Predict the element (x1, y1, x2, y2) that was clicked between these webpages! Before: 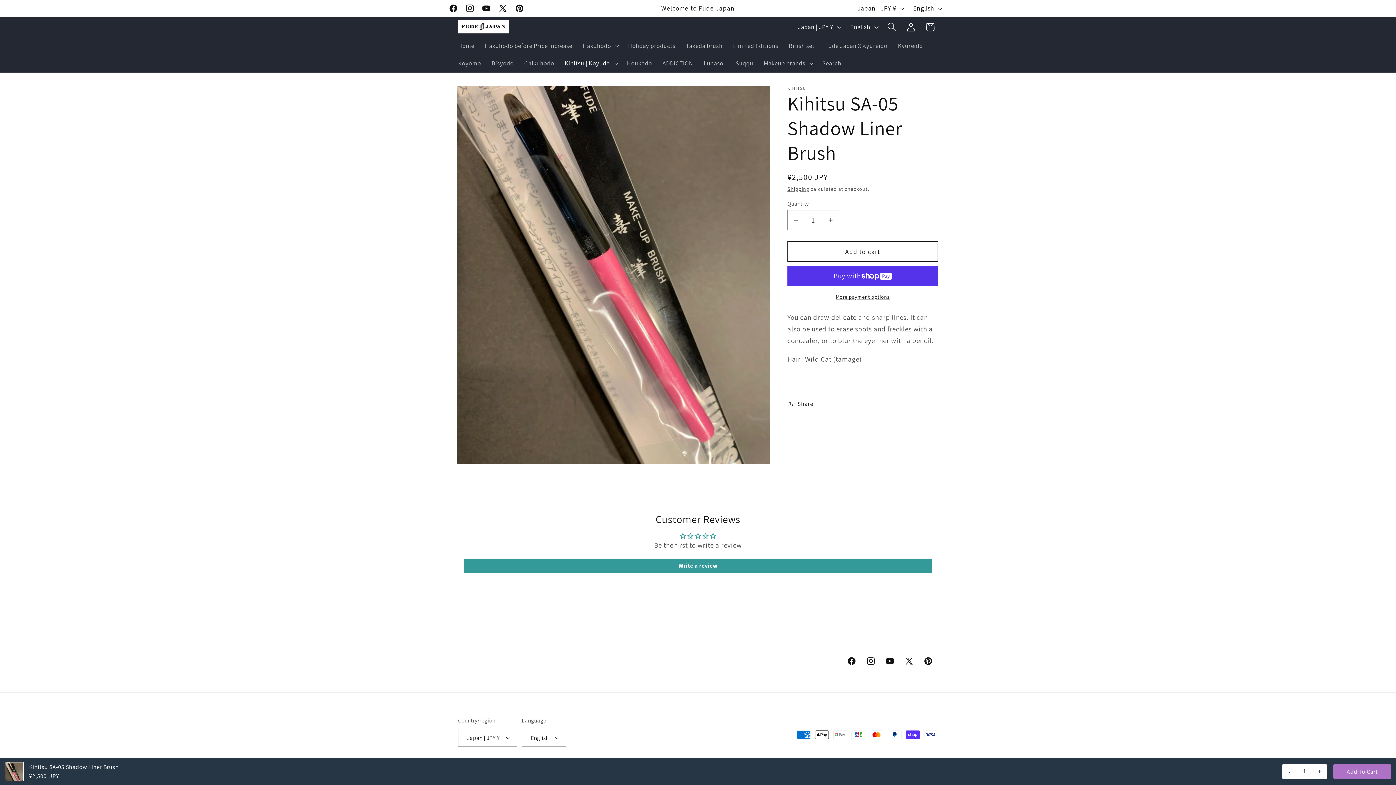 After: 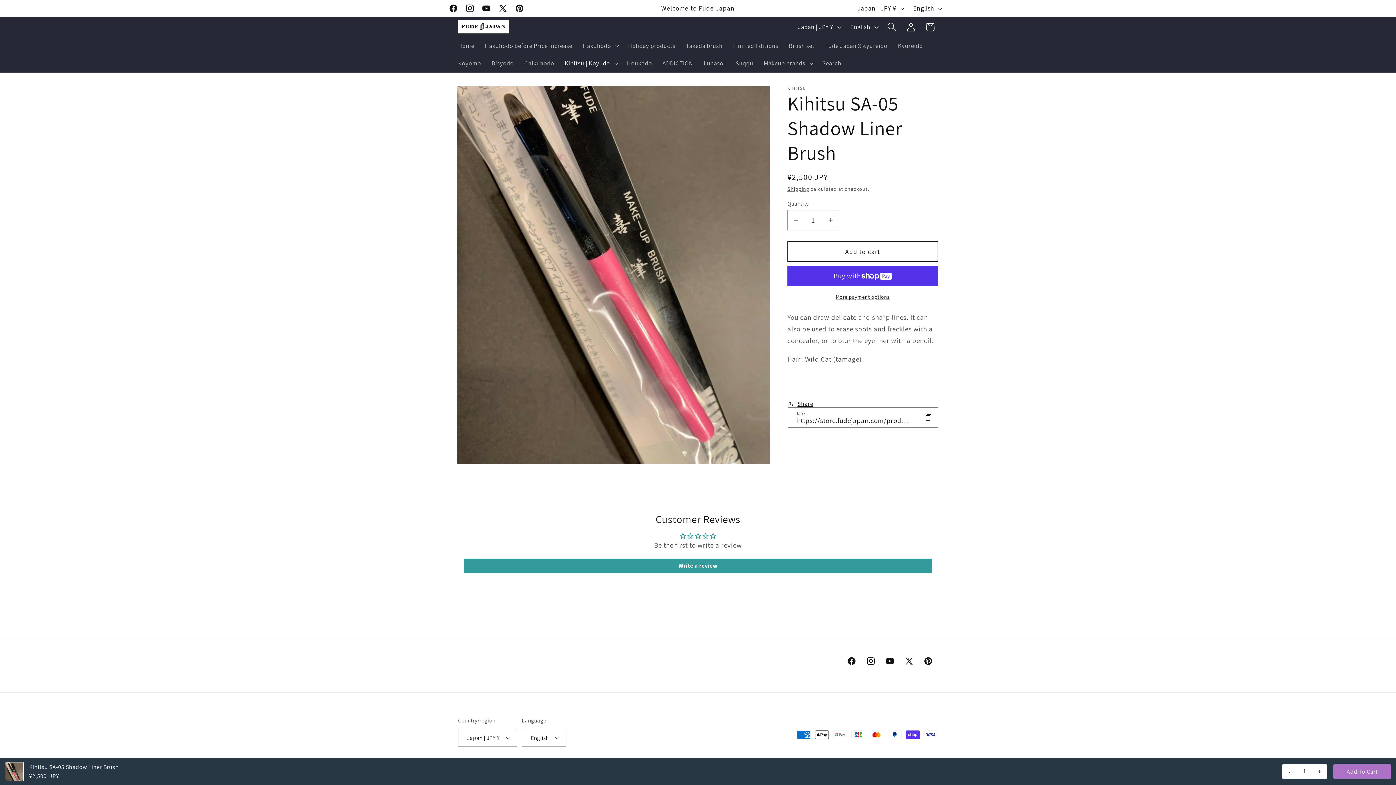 Action: label: Share bbox: (787, 394, 813, 413)